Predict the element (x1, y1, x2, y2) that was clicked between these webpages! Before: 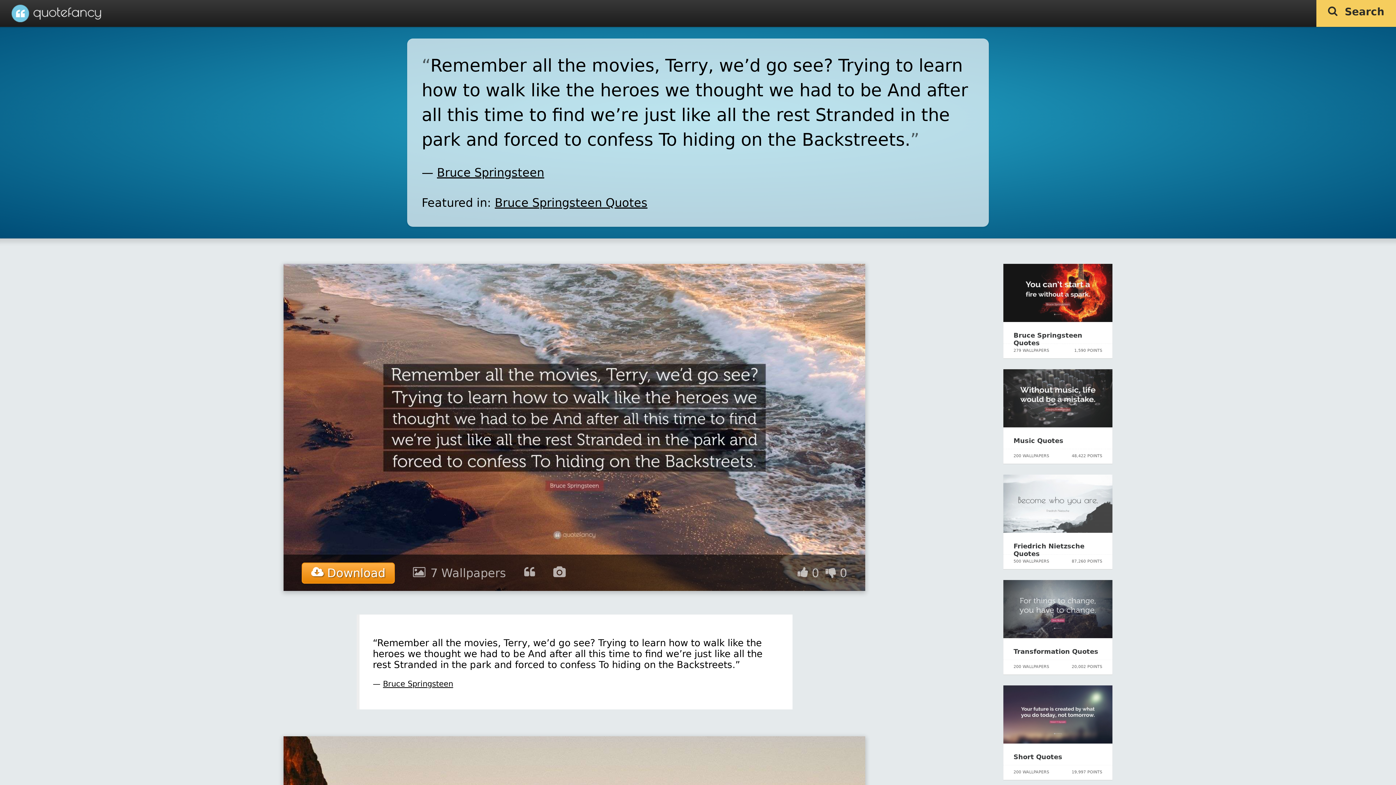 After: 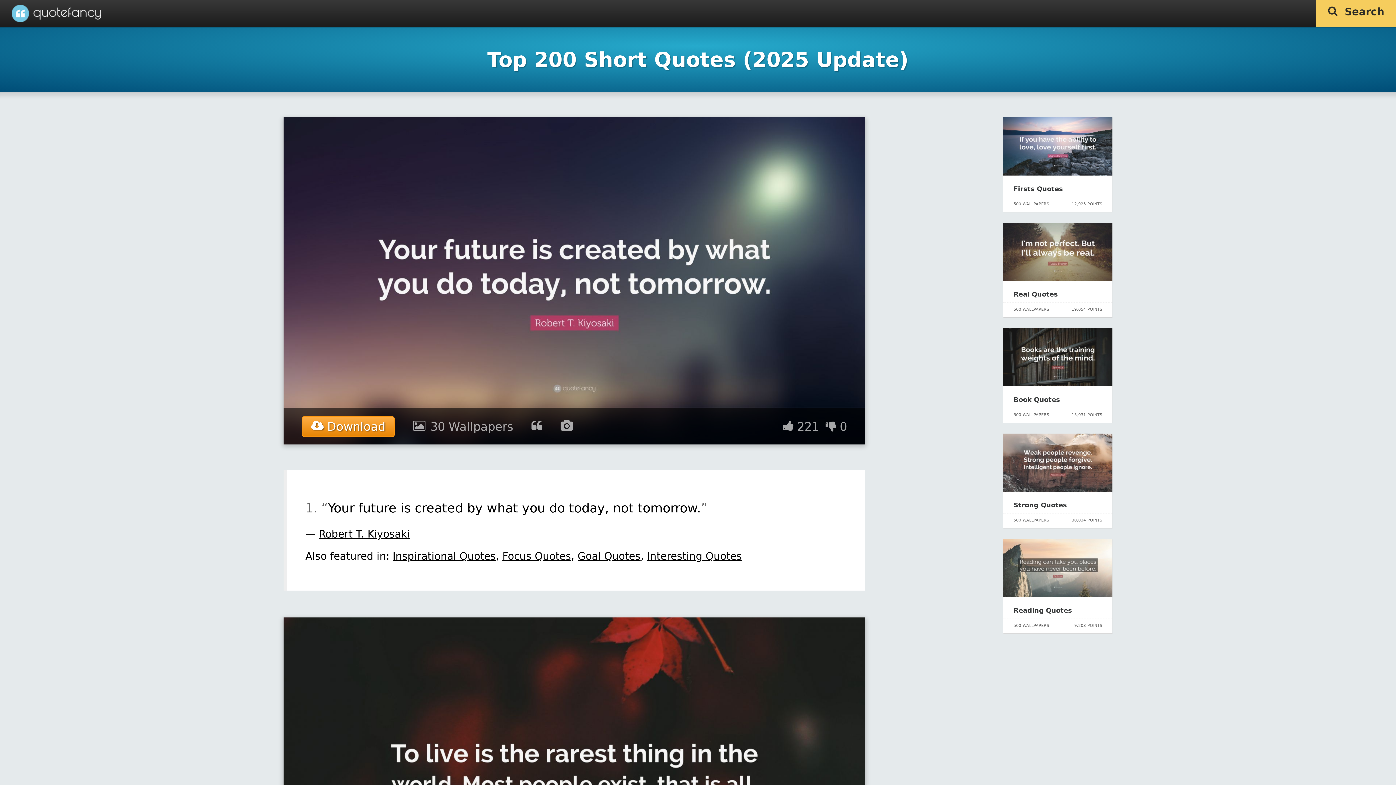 Action: bbox: (1003, 738, 1112, 745)